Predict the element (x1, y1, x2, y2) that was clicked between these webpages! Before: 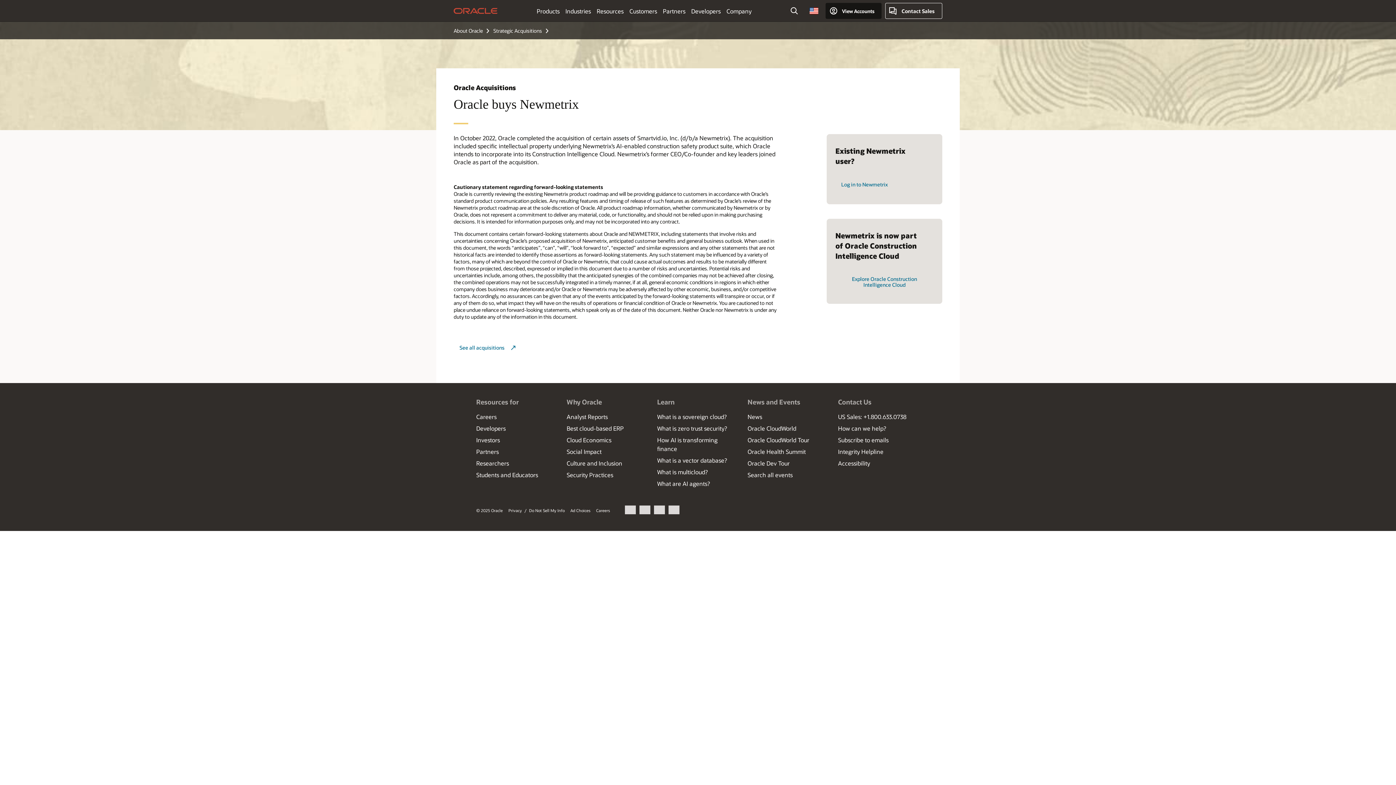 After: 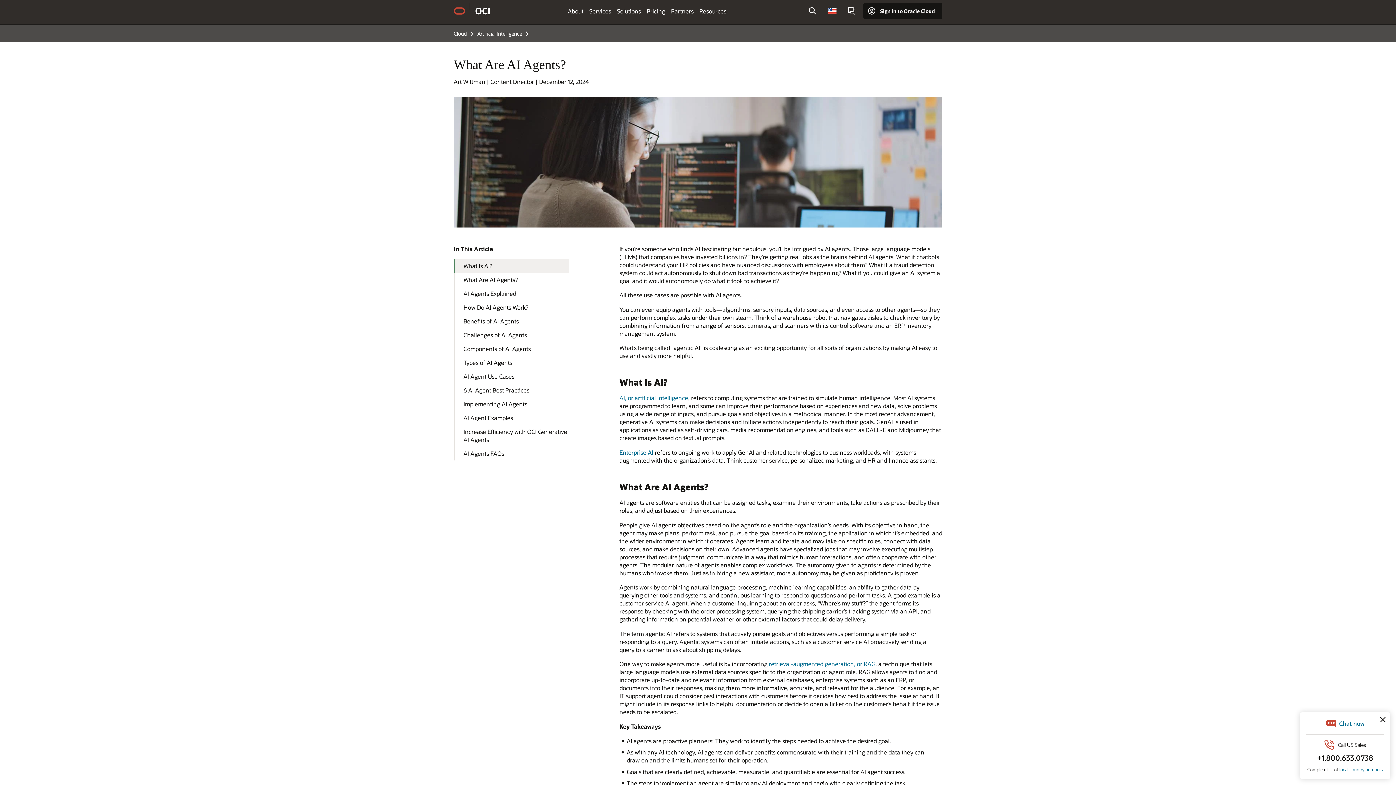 Action: bbox: (657, 480, 710, 487) label: What are AI agents?